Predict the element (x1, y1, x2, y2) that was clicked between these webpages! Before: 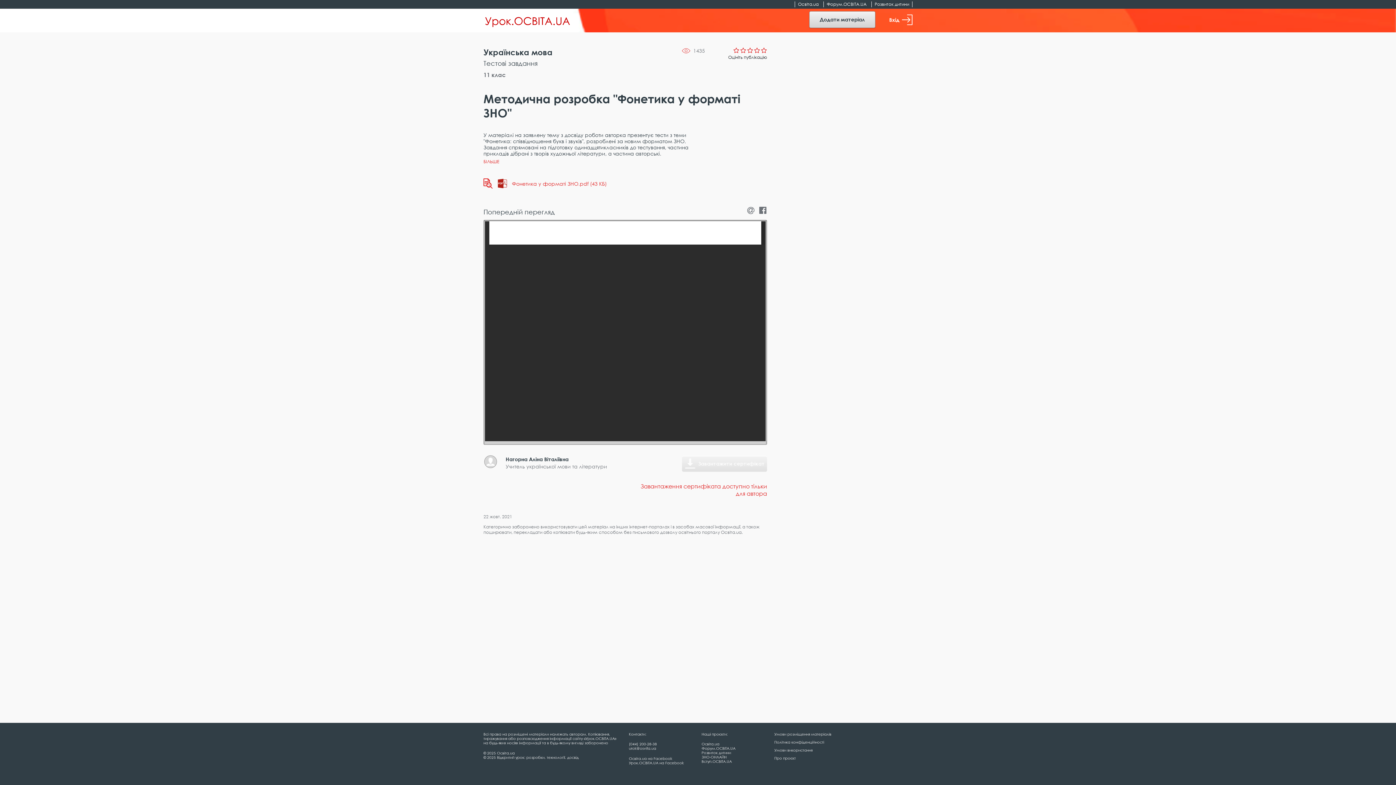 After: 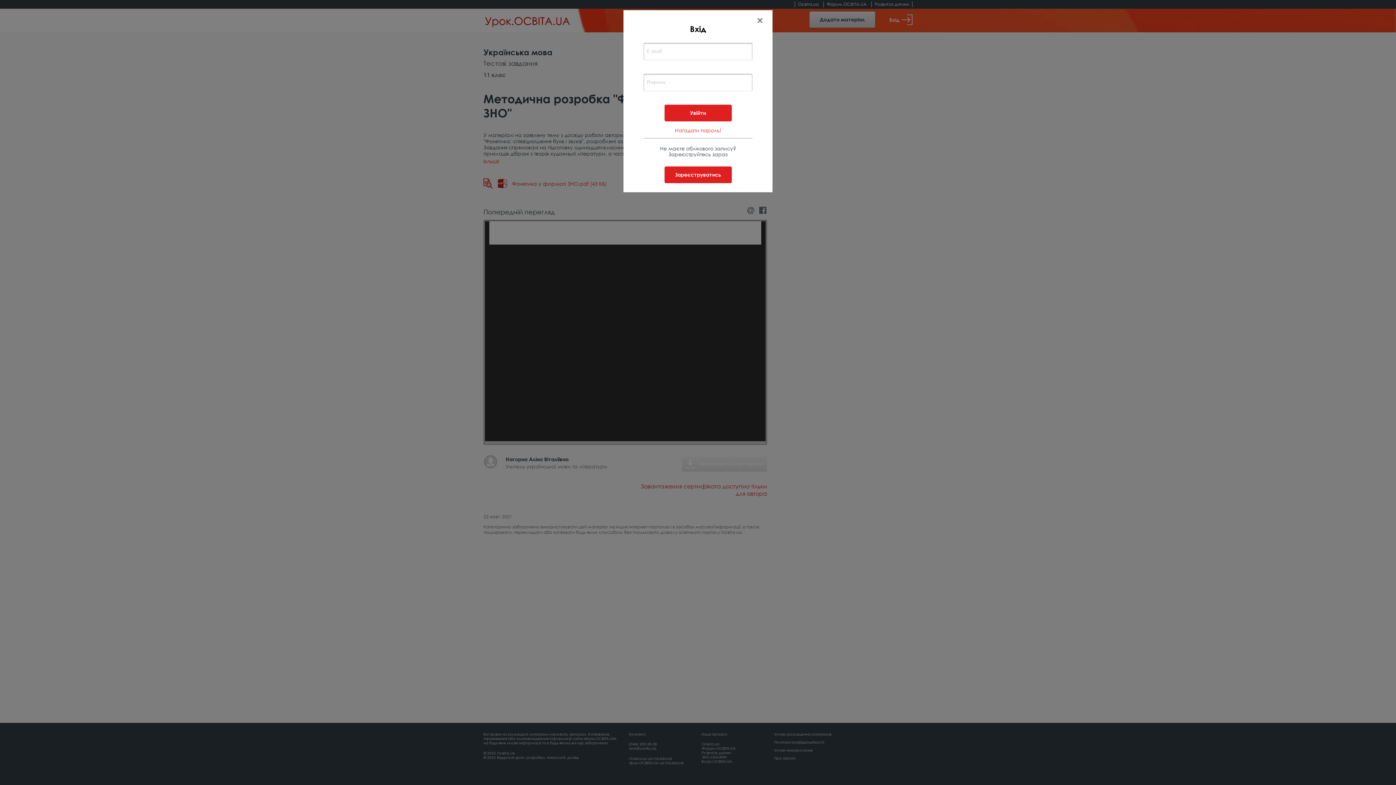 Action: bbox: (884, 10, 912, 28) label: Вхід